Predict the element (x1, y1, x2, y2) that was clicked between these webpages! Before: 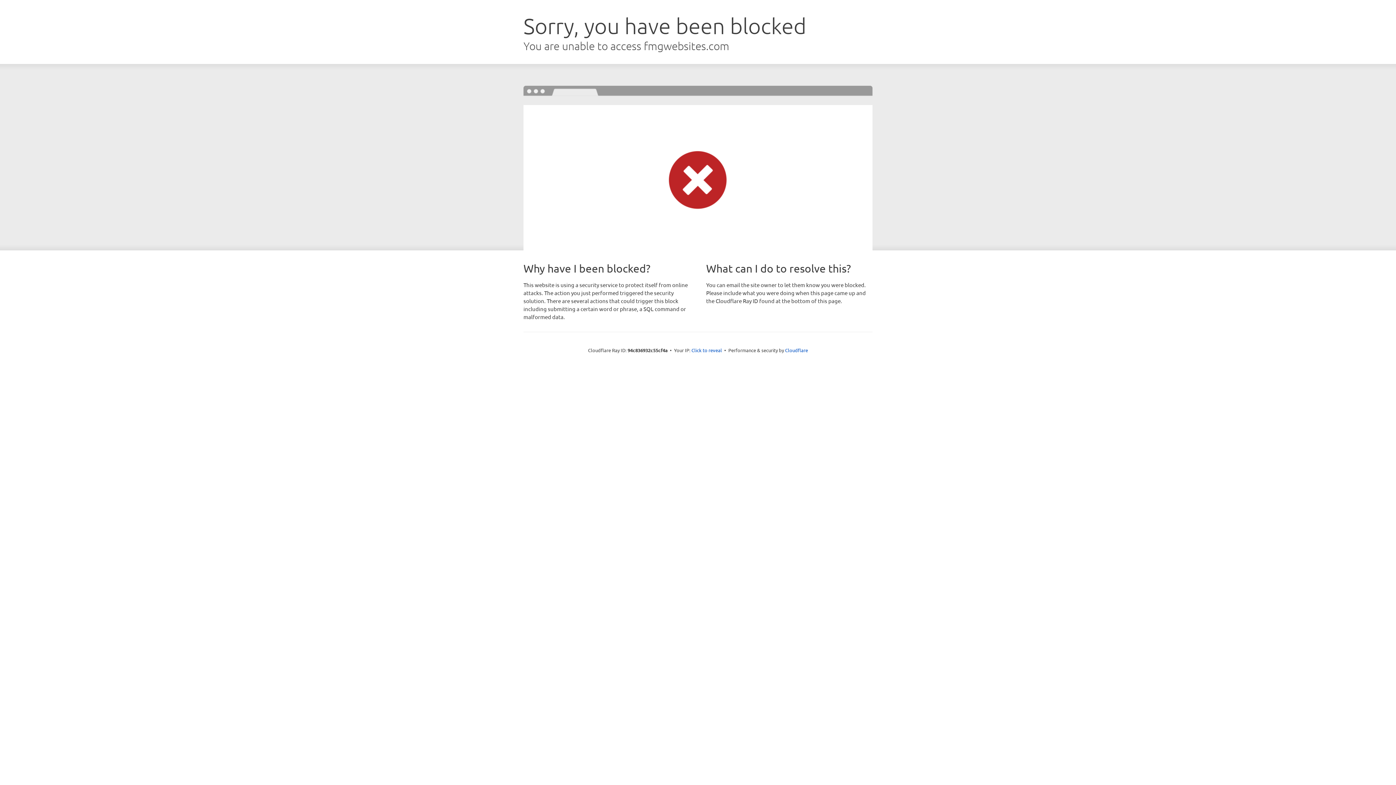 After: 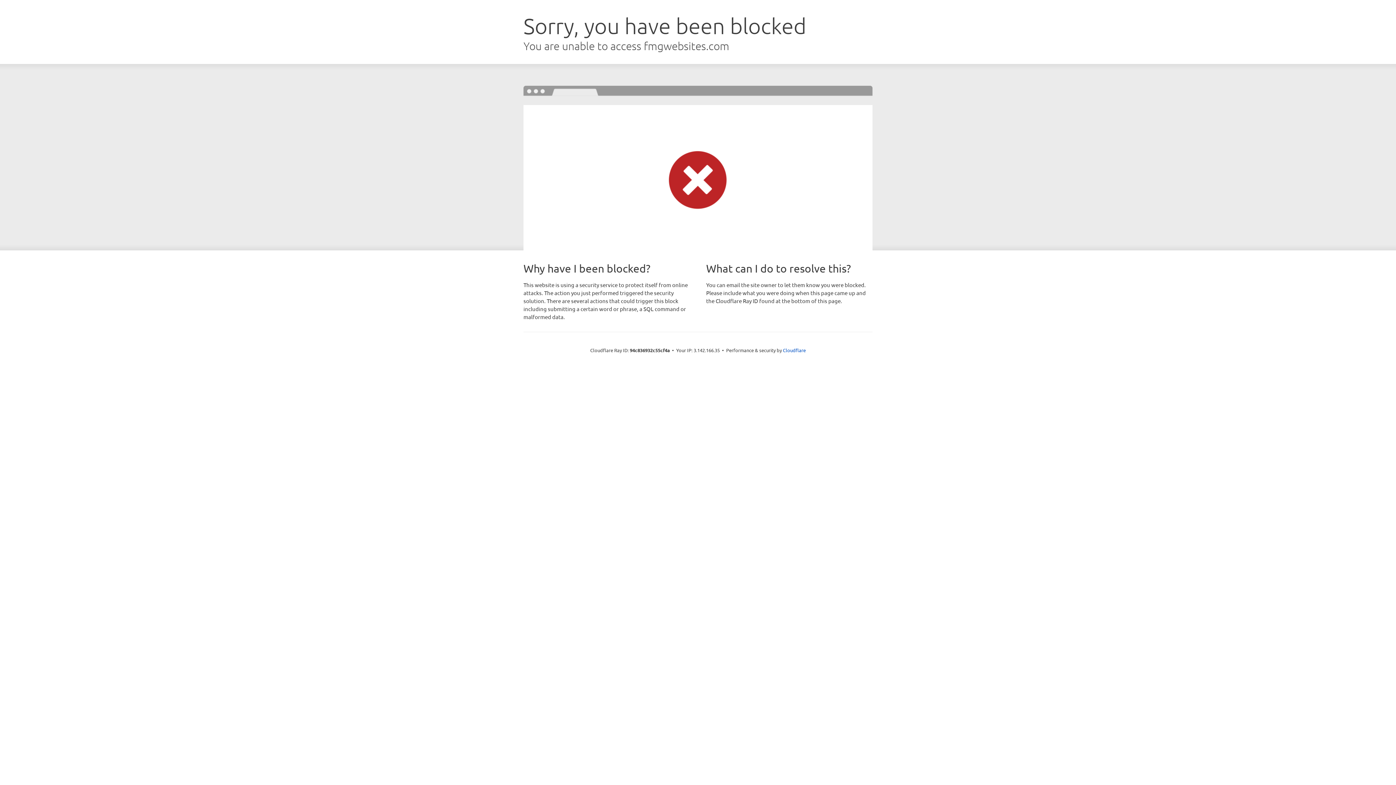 Action: bbox: (691, 346, 722, 353) label: Click to reveal